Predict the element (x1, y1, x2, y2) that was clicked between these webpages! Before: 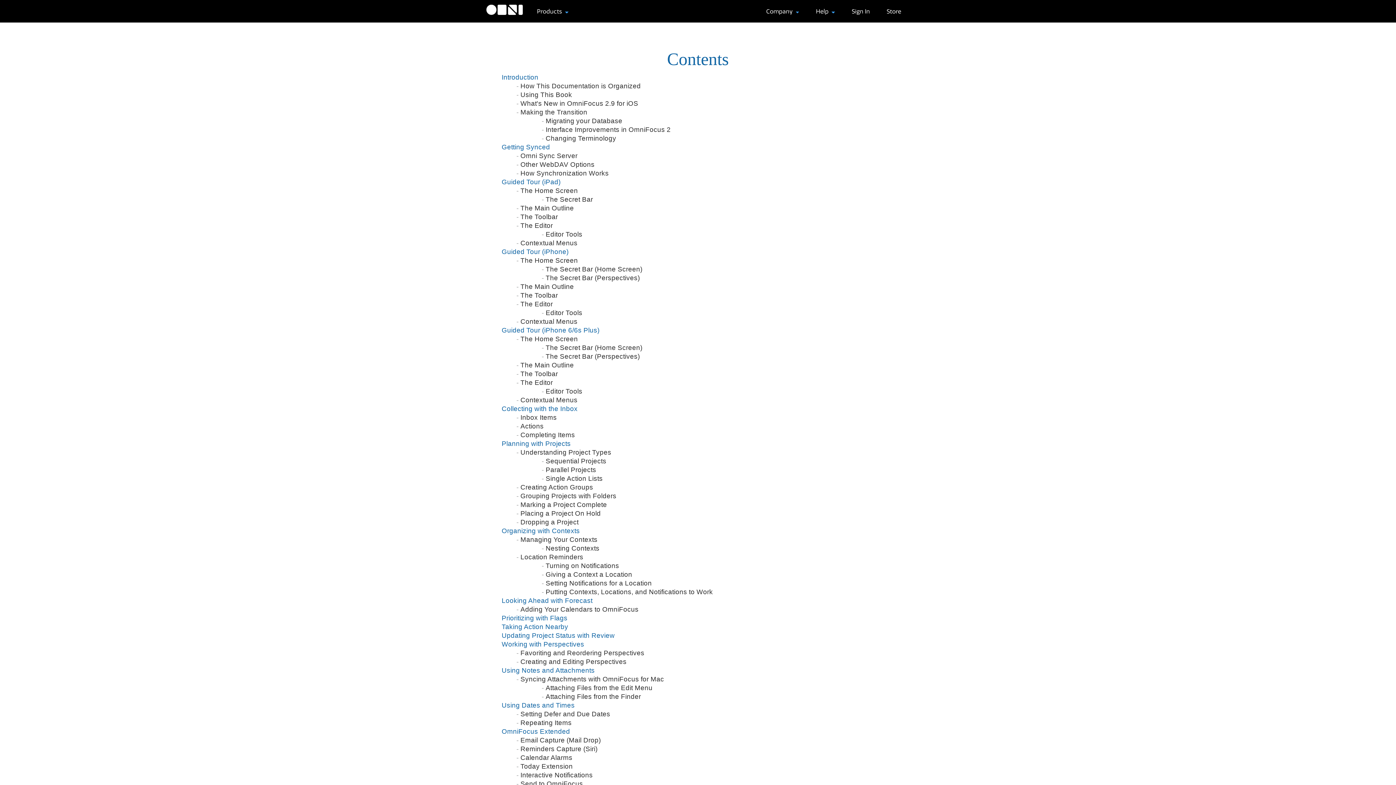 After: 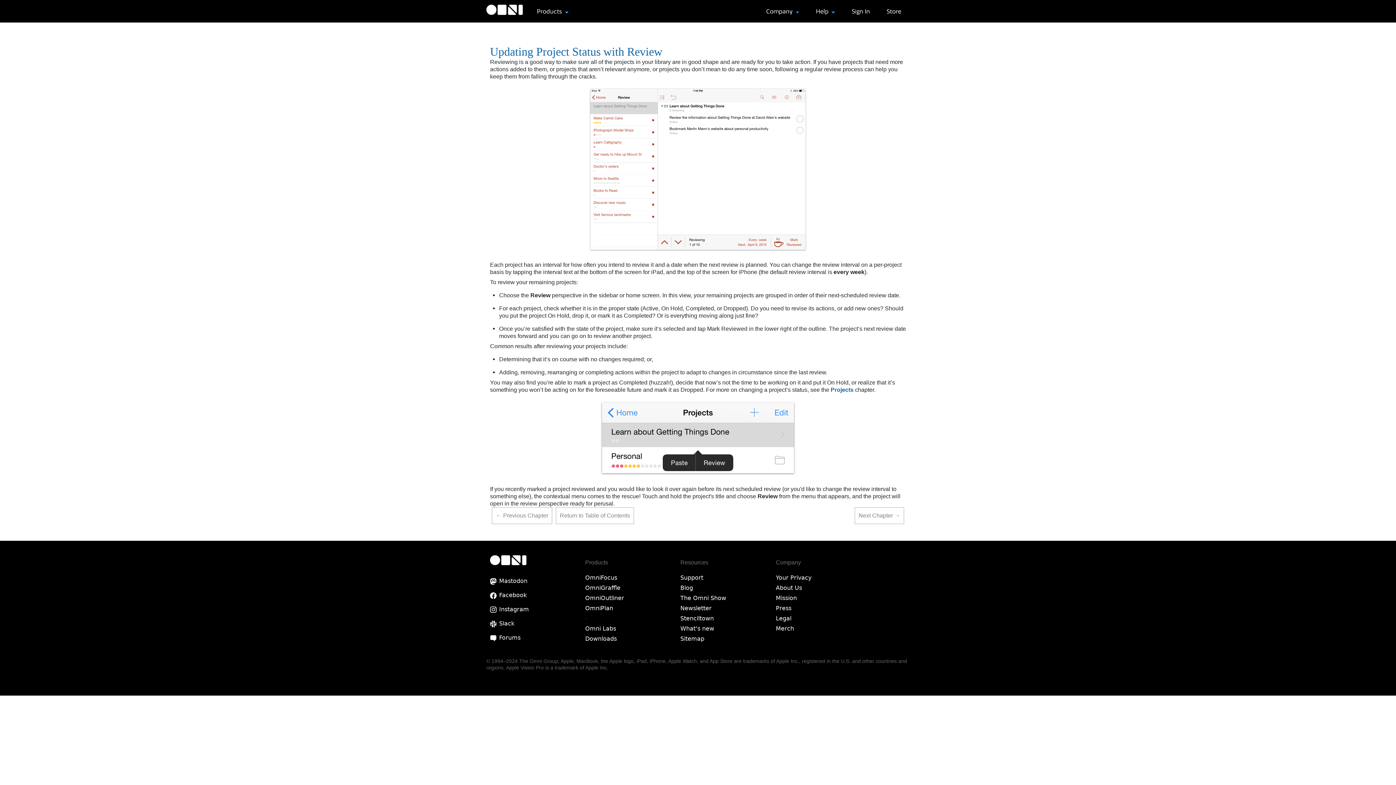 Action: bbox: (501, 631, 614, 639) label: Updating Project Status with Review